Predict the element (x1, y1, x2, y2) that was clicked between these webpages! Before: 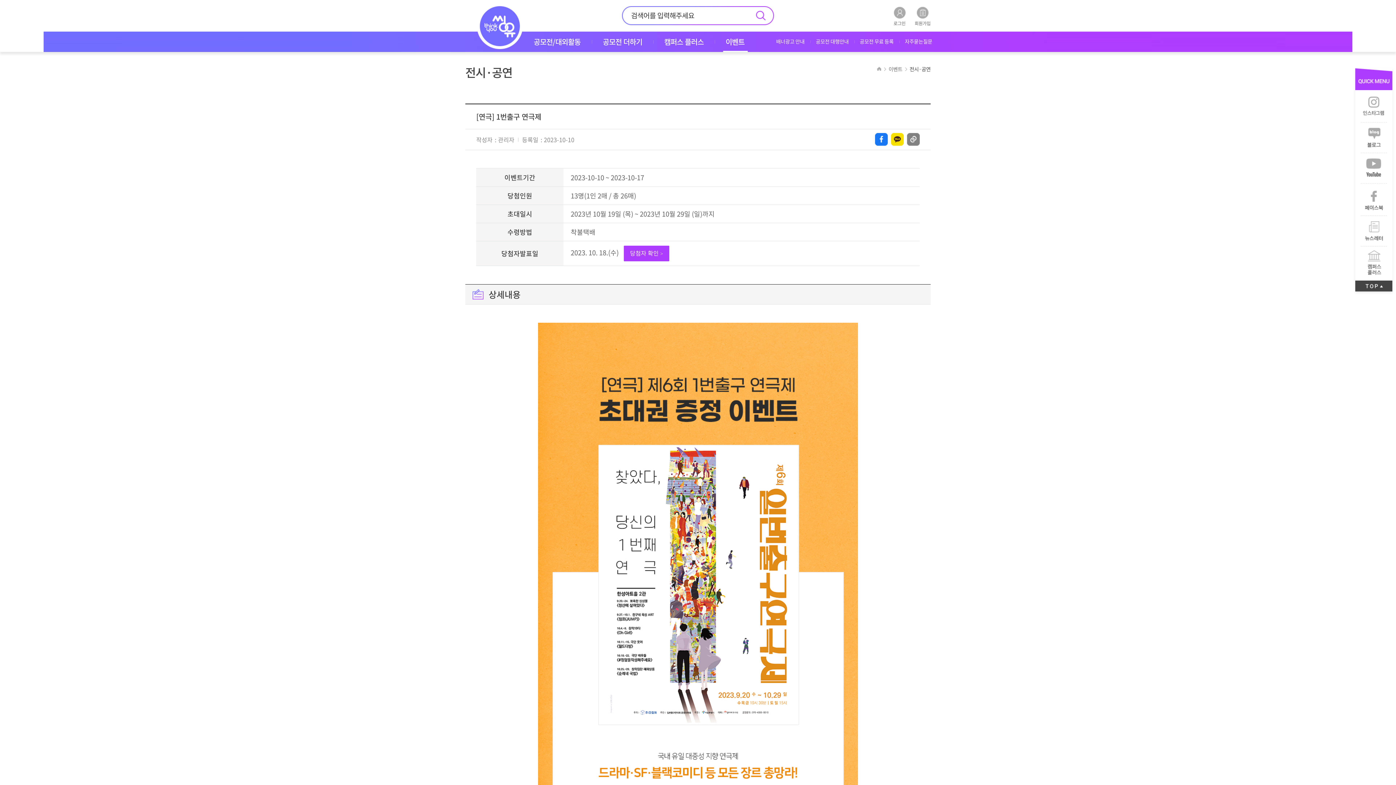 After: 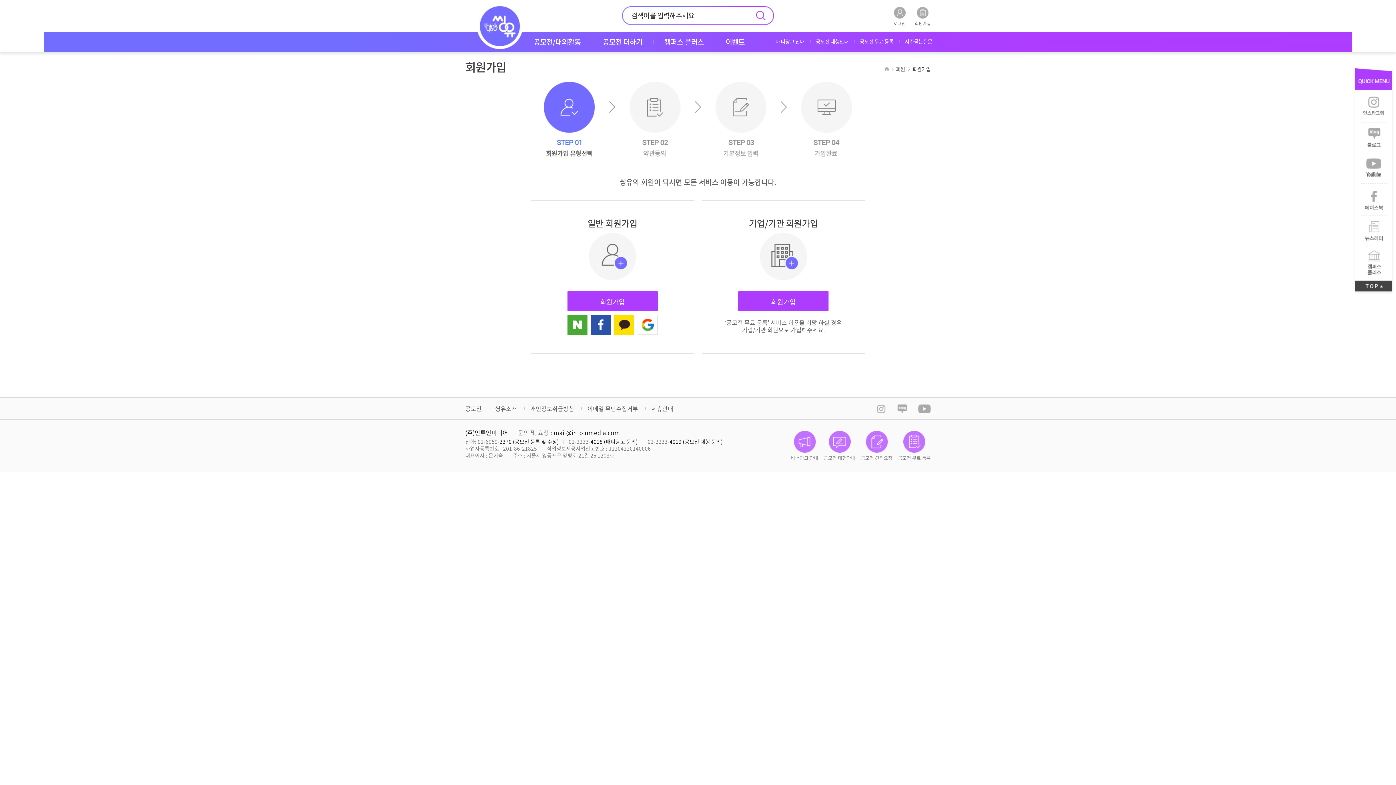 Action: label: 
회원가입 bbox: (914, 6, 930, 25)